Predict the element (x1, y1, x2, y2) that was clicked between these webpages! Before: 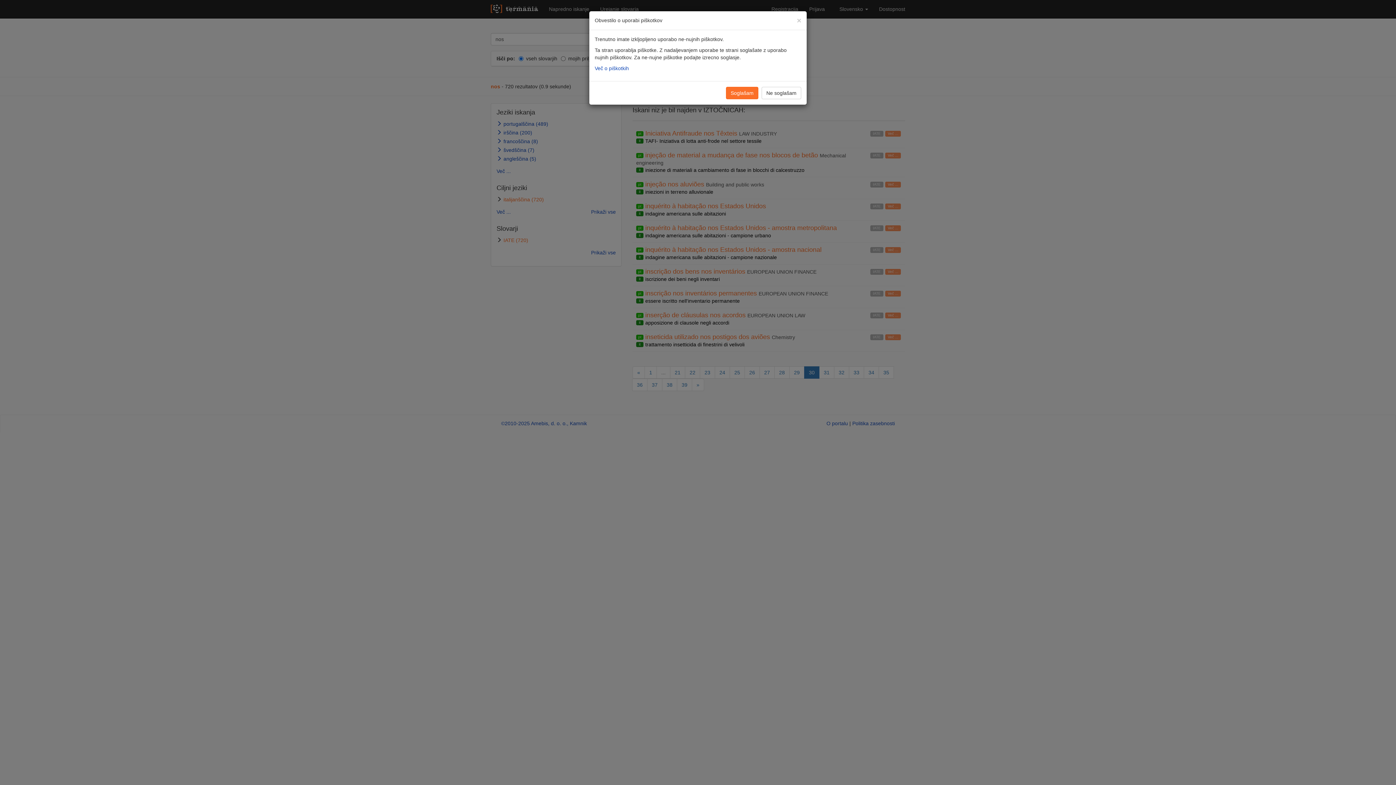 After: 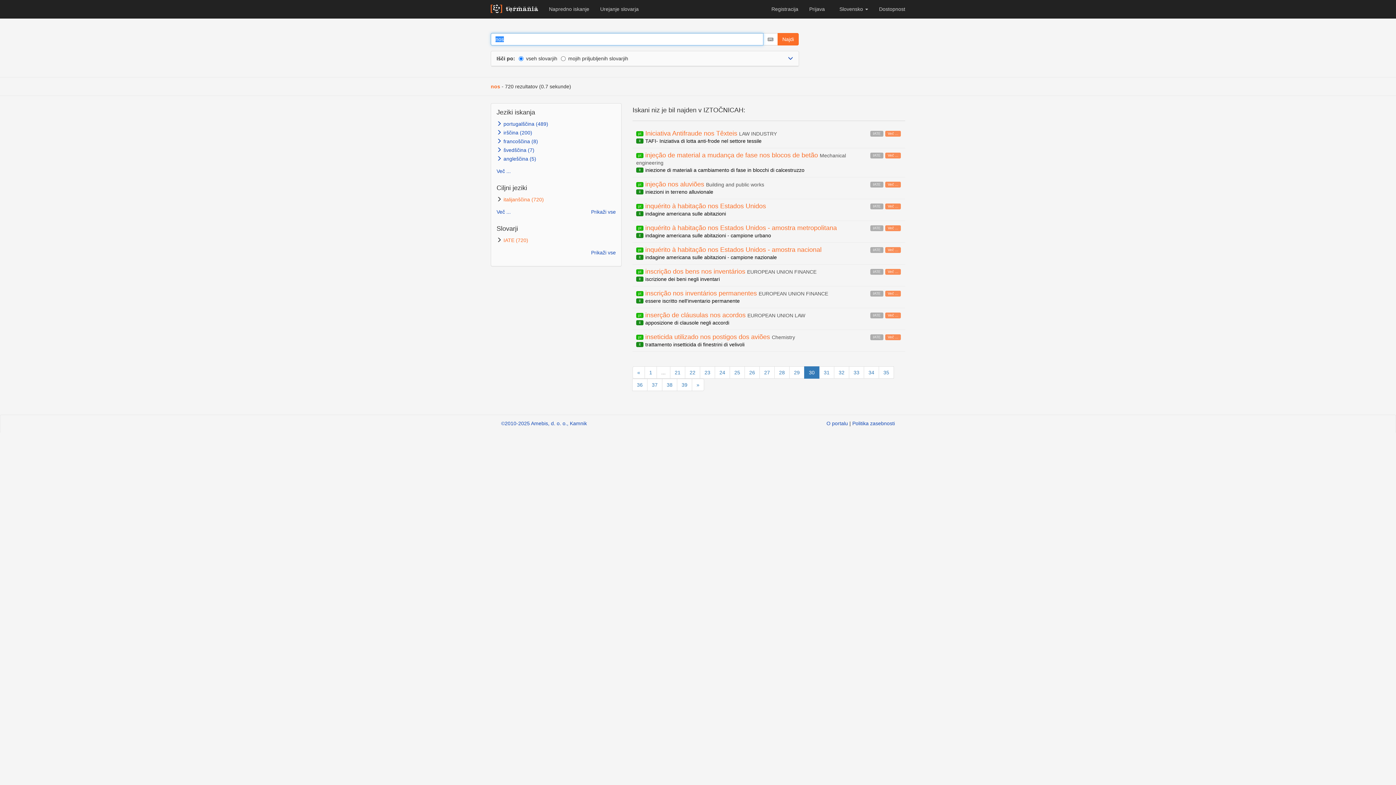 Action: bbox: (726, 86, 758, 99) label: Soglašam